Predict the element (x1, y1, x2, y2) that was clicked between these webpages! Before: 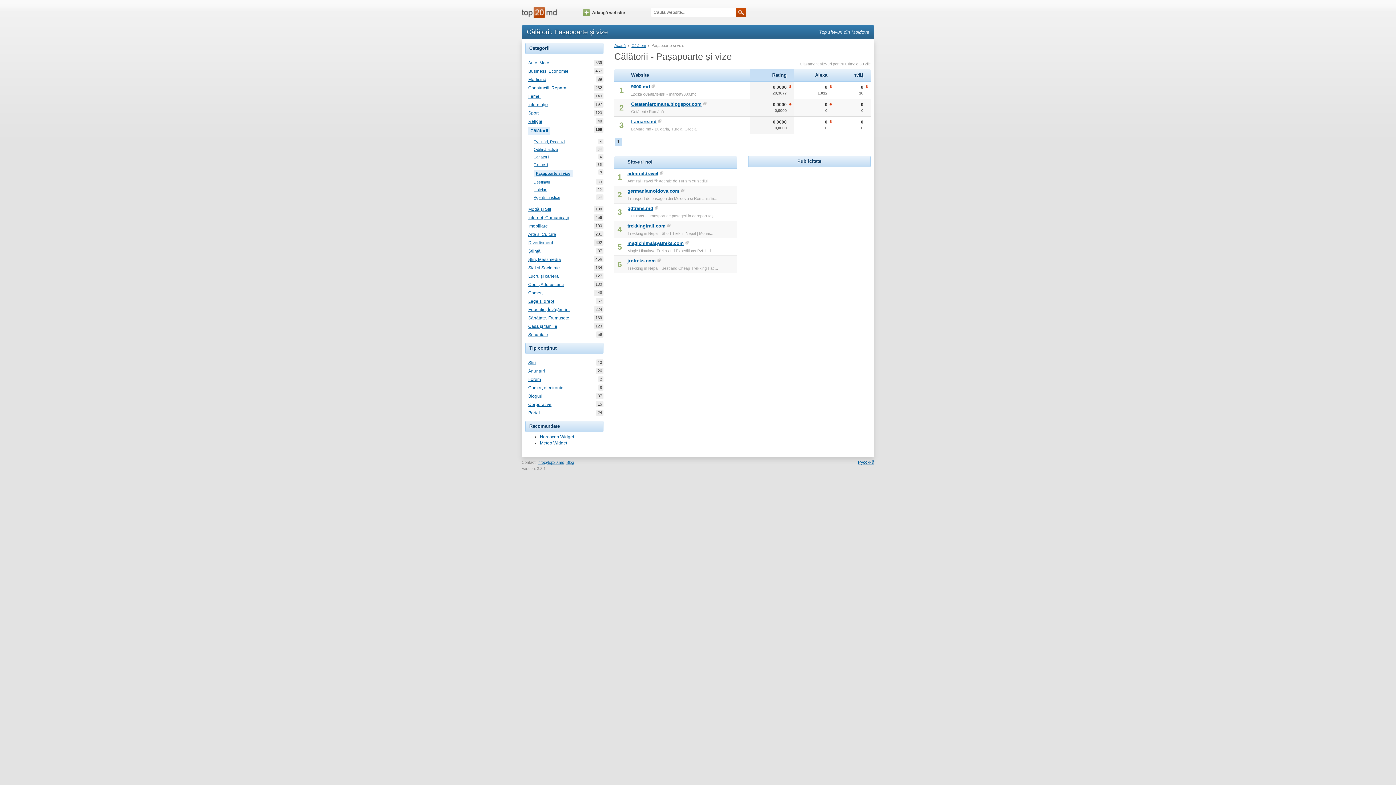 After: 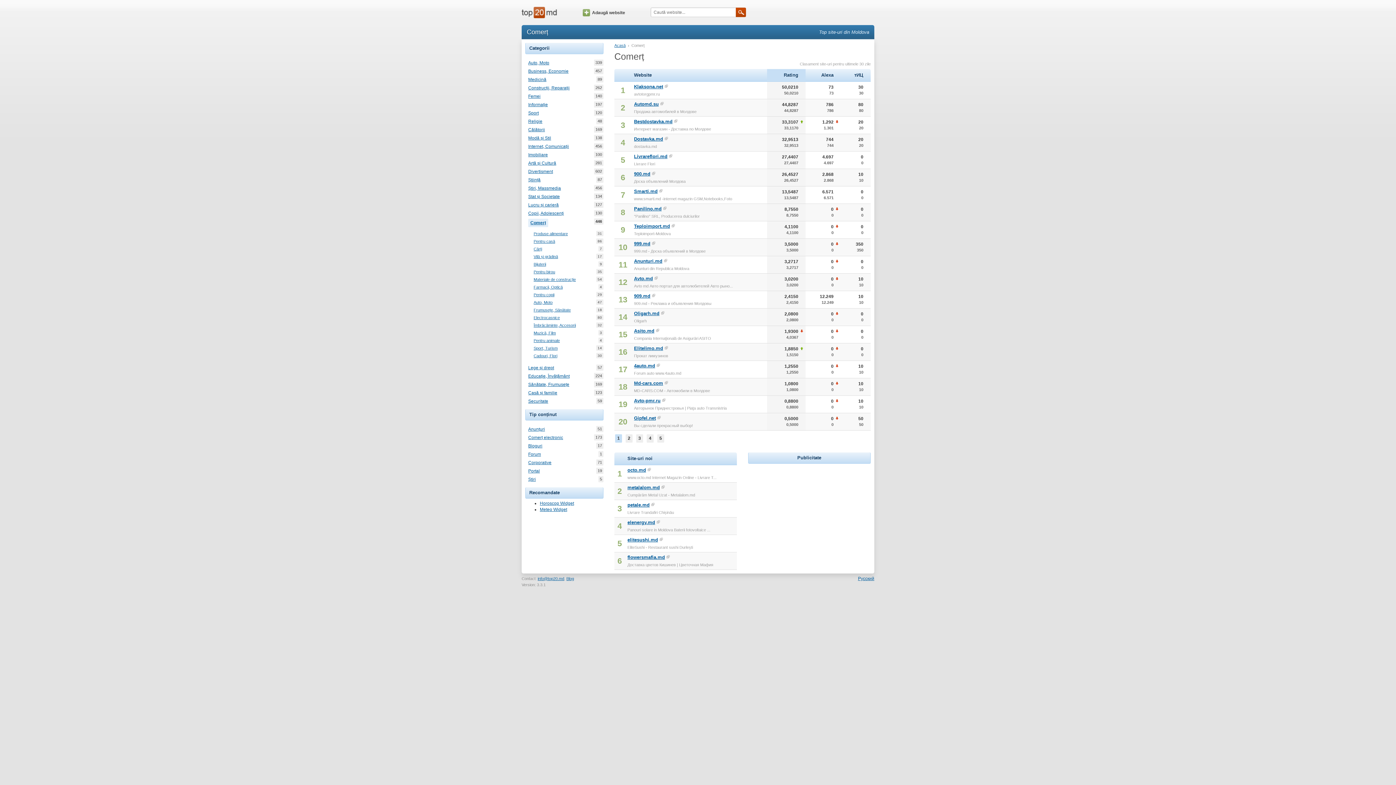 Action: bbox: (528, 290, 542, 296) label: Comerț
446